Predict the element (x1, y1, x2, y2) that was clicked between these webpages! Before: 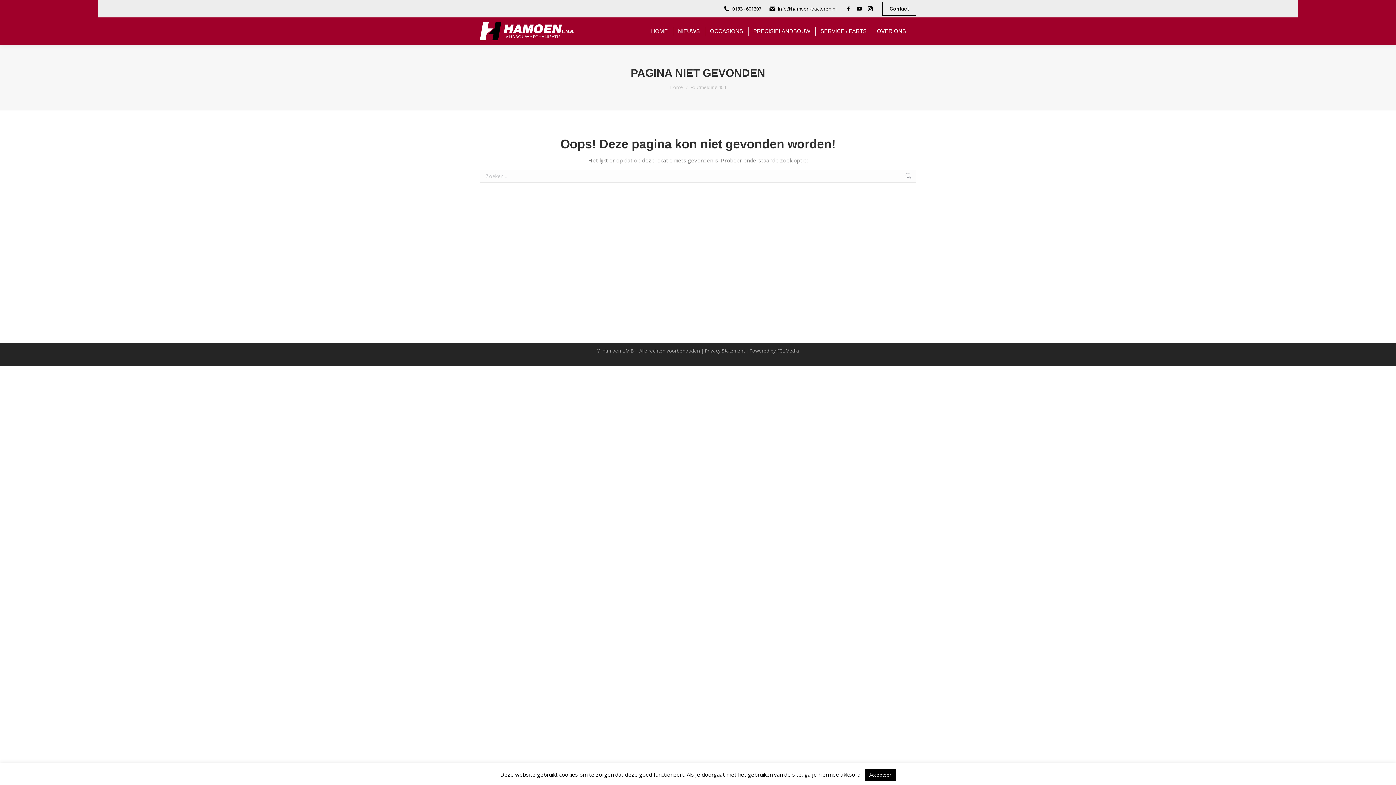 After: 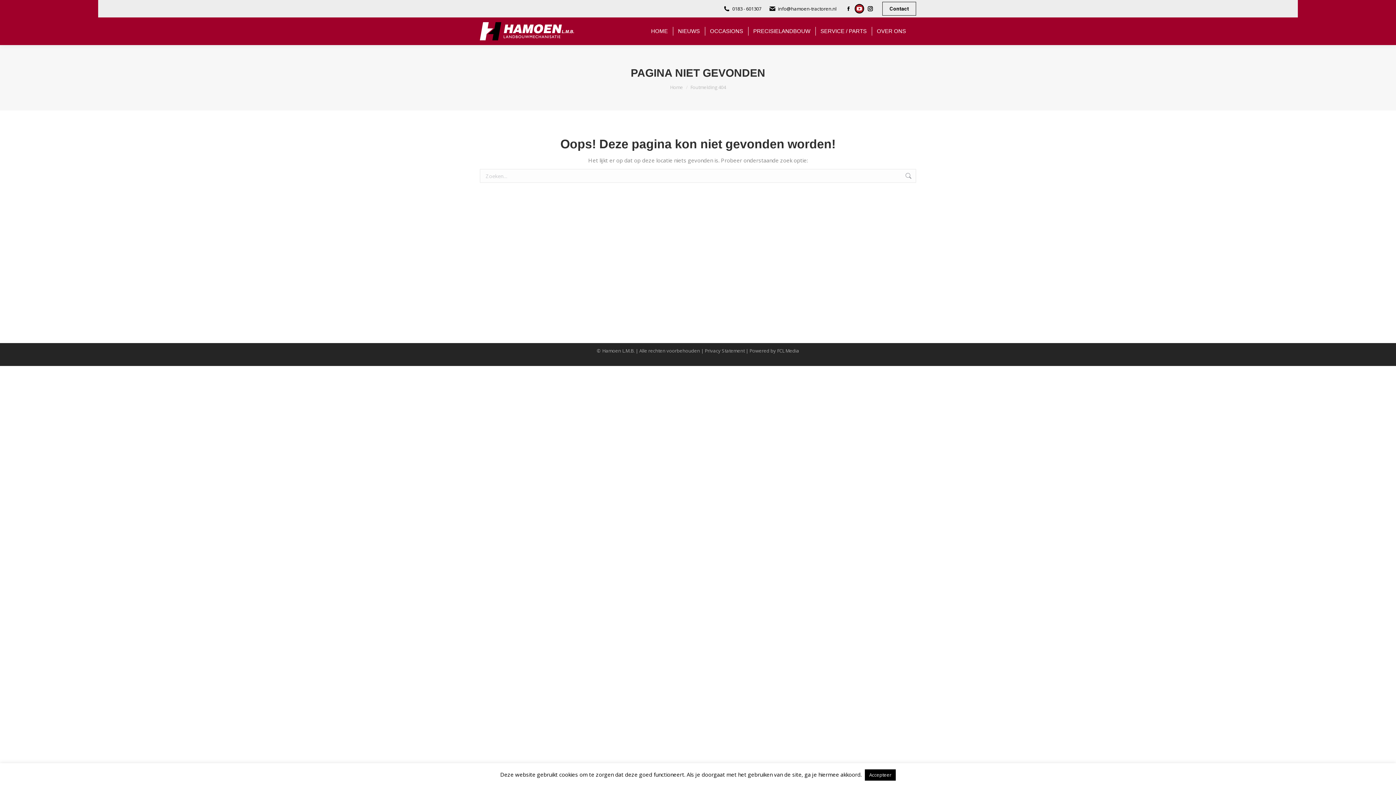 Action: label: YouTube page opens in new window bbox: (854, 4, 864, 13)